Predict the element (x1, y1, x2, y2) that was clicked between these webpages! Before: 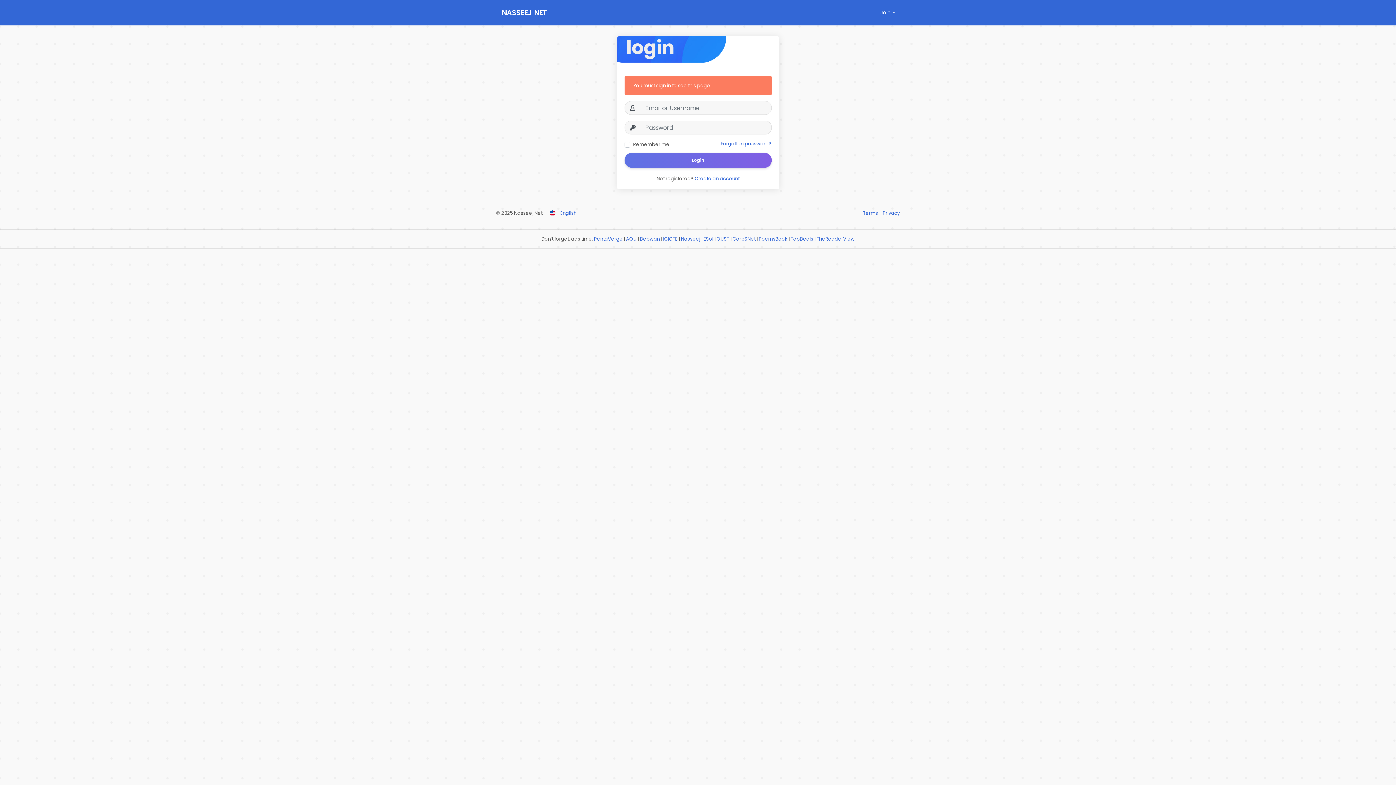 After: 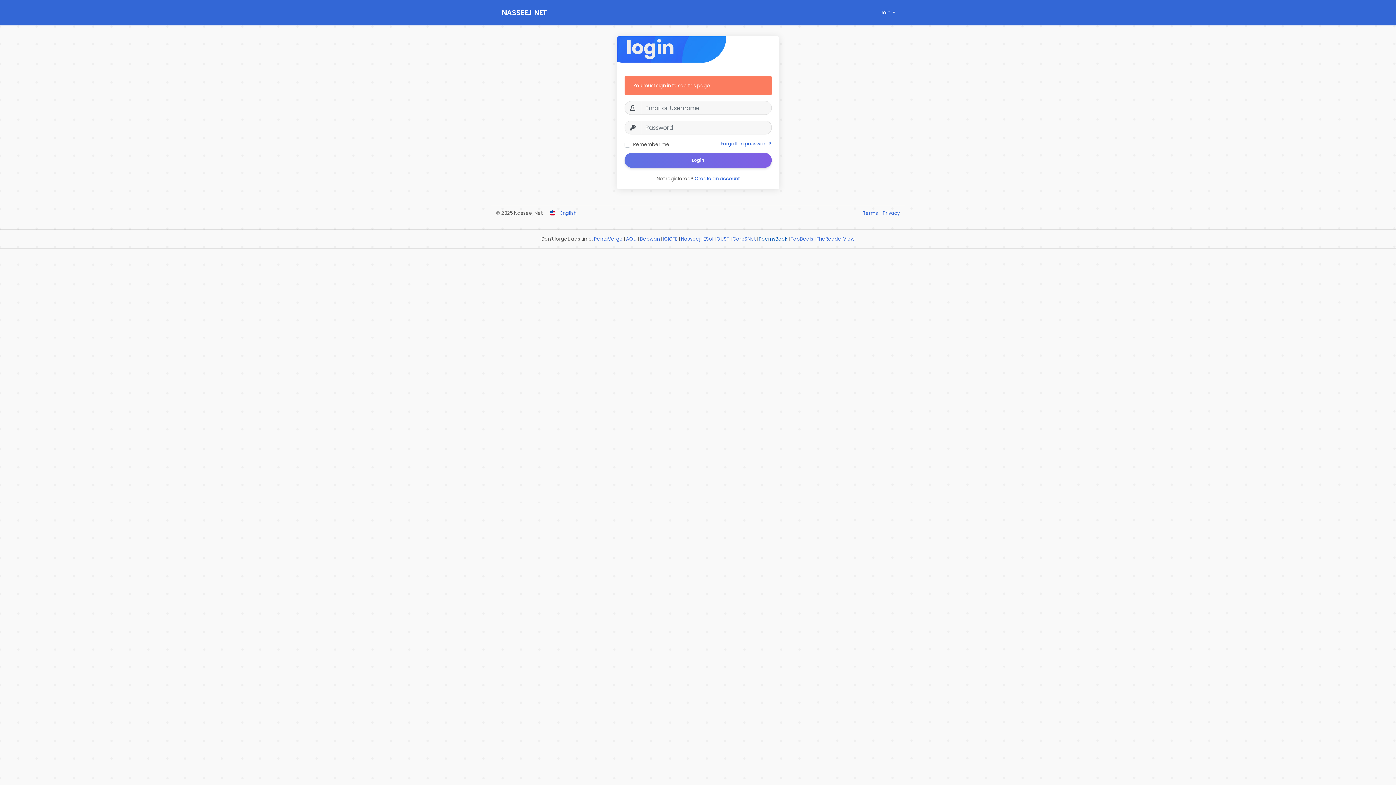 Action: label: PoemsBook bbox: (758, 235, 787, 242)